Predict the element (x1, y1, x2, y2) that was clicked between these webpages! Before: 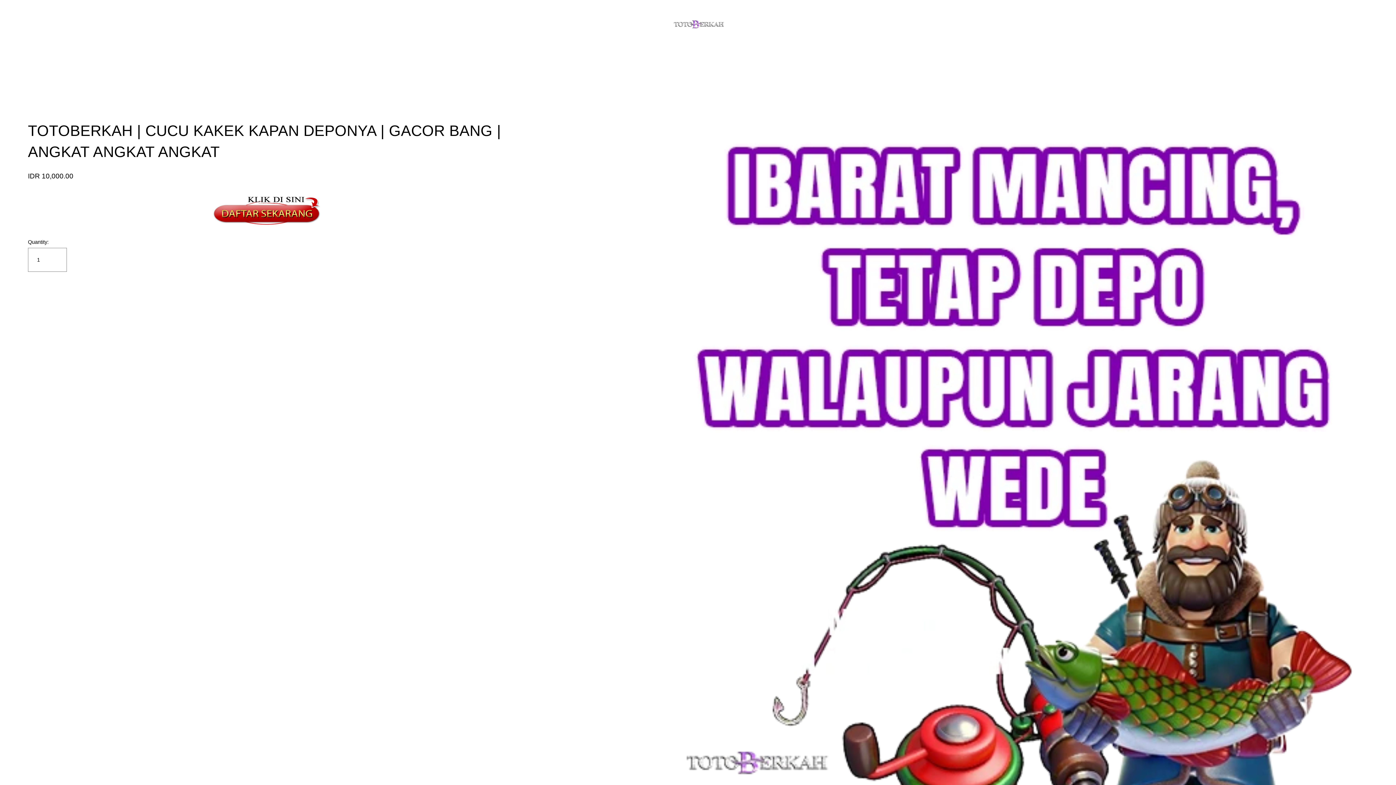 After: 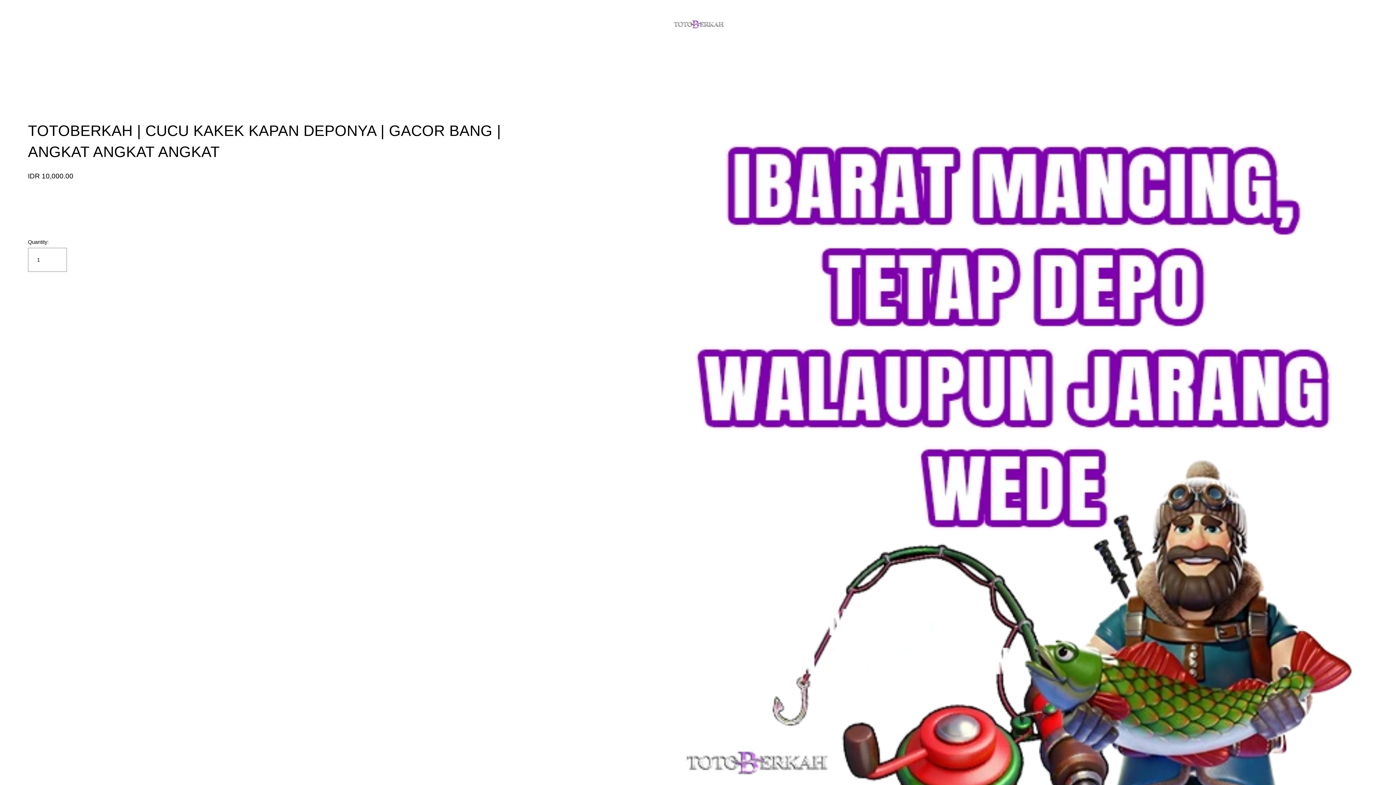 Action: bbox: (673, 15, 724, 33)